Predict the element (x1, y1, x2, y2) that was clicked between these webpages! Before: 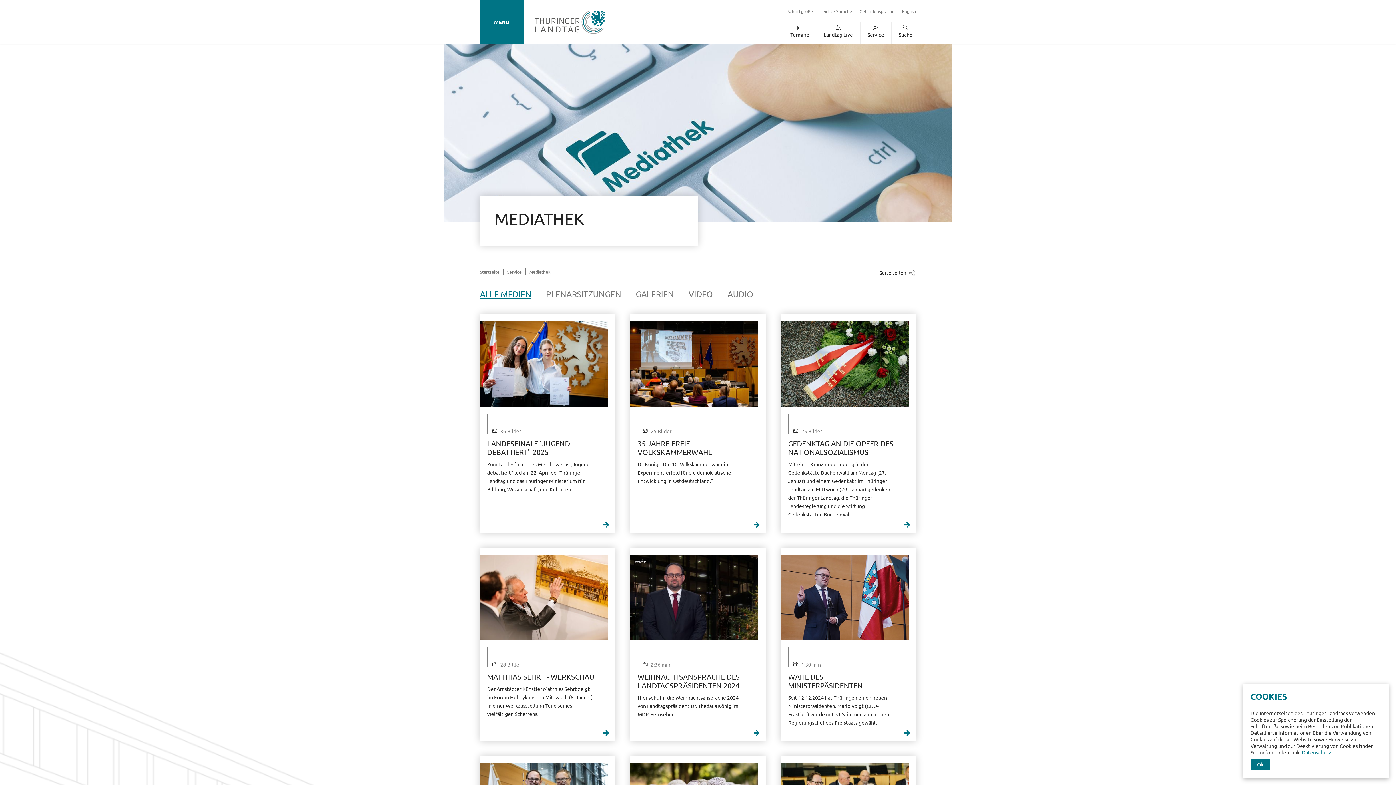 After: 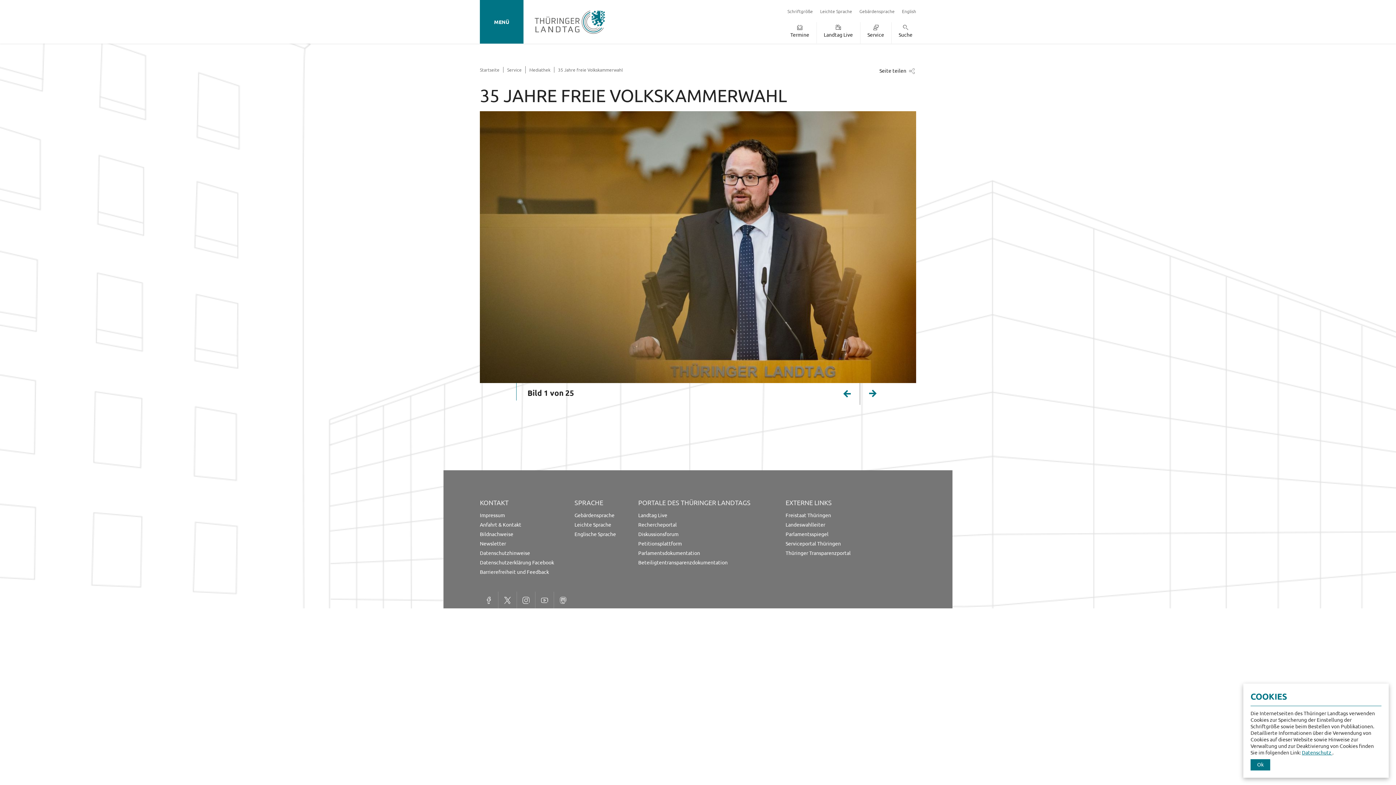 Action: bbox: (630, 321, 758, 406)